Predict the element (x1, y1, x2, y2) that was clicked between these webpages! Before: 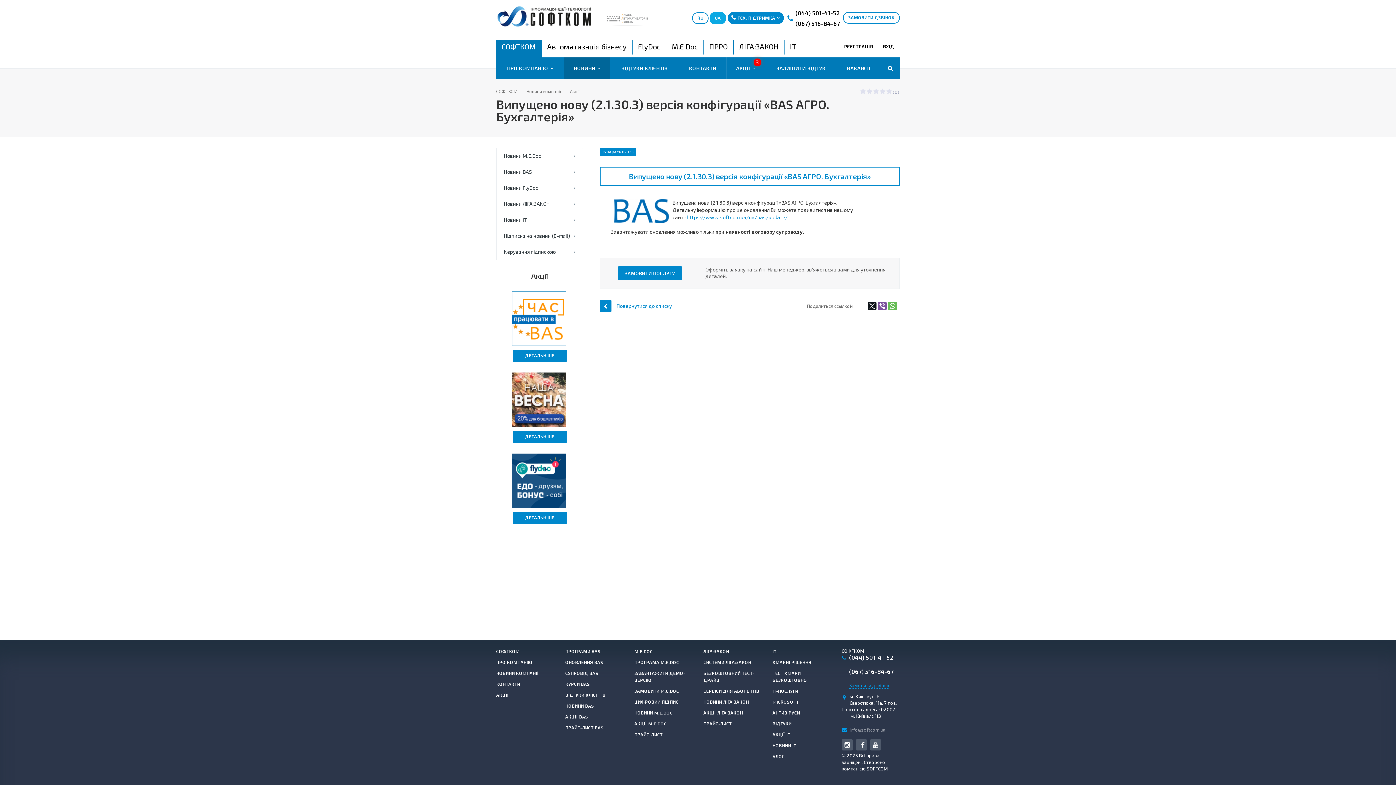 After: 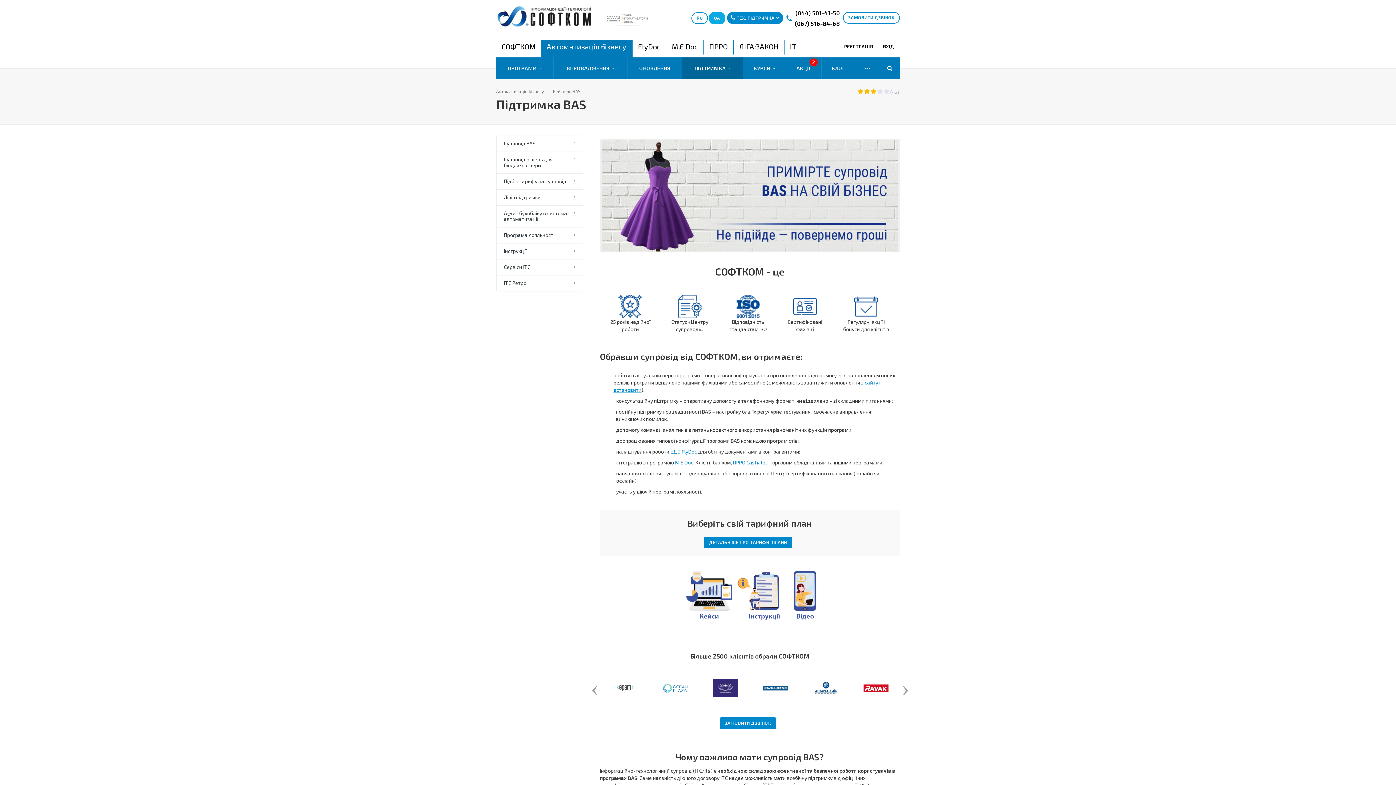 Action: label: СУПРОВІД BAS bbox: (565, 670, 598, 676)